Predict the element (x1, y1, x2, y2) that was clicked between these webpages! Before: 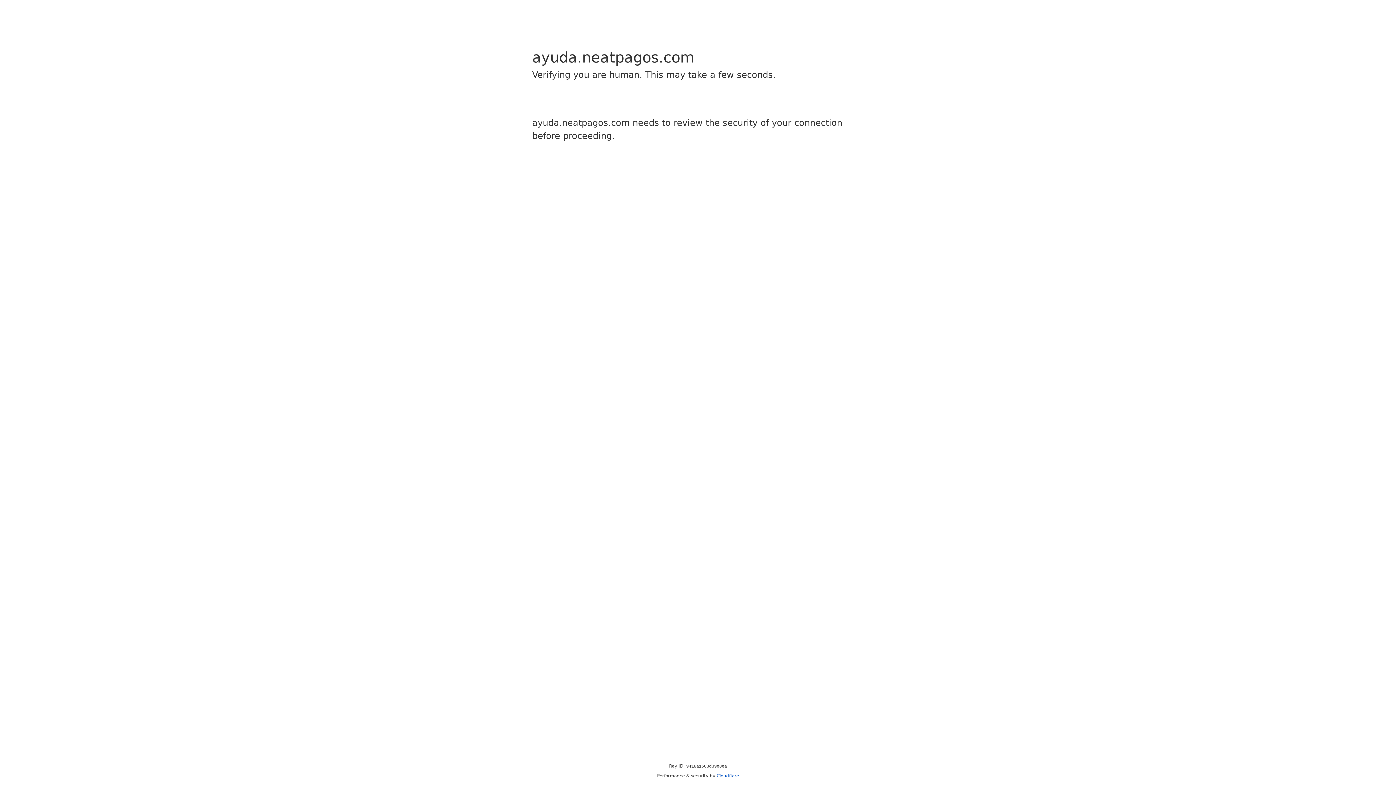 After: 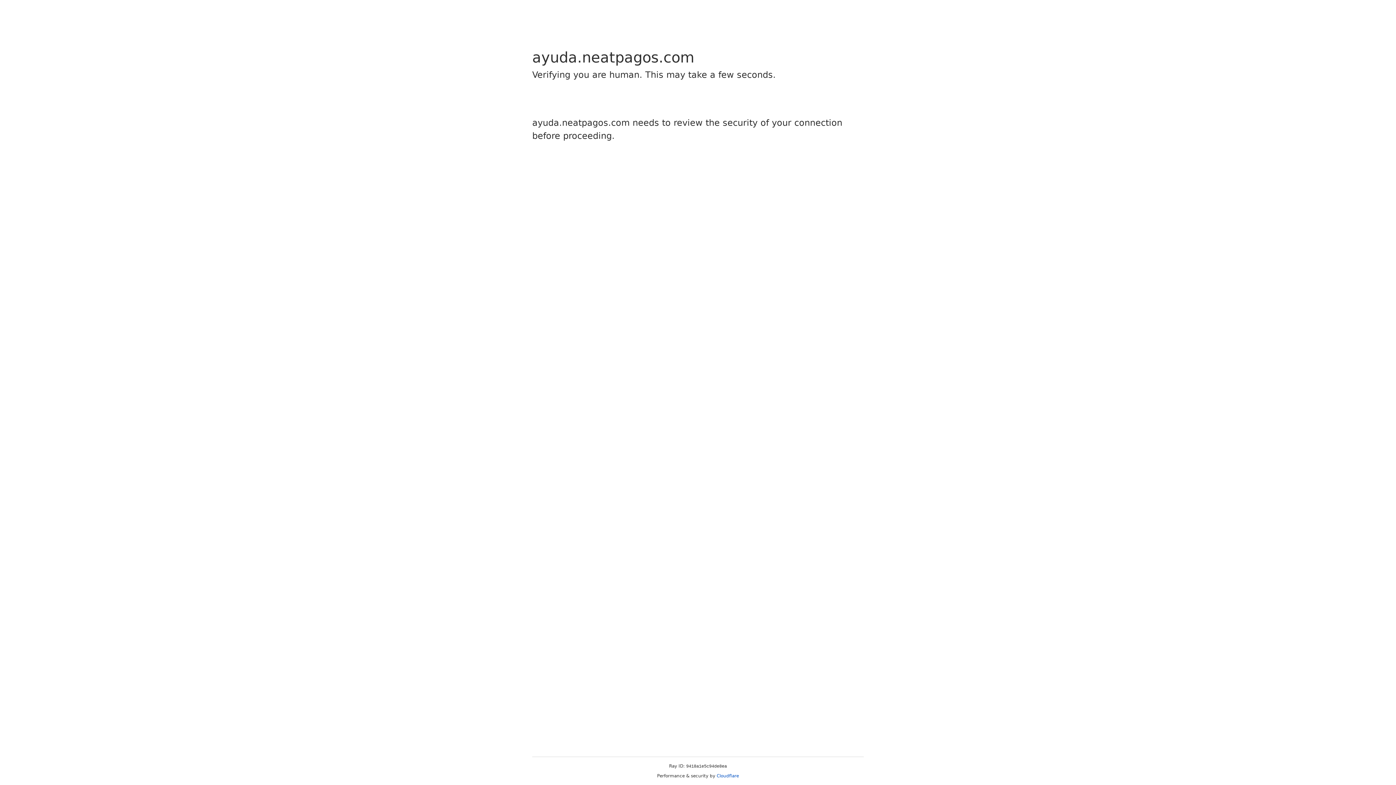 Action: bbox: (716, 773, 739, 778) label: Cloudflare